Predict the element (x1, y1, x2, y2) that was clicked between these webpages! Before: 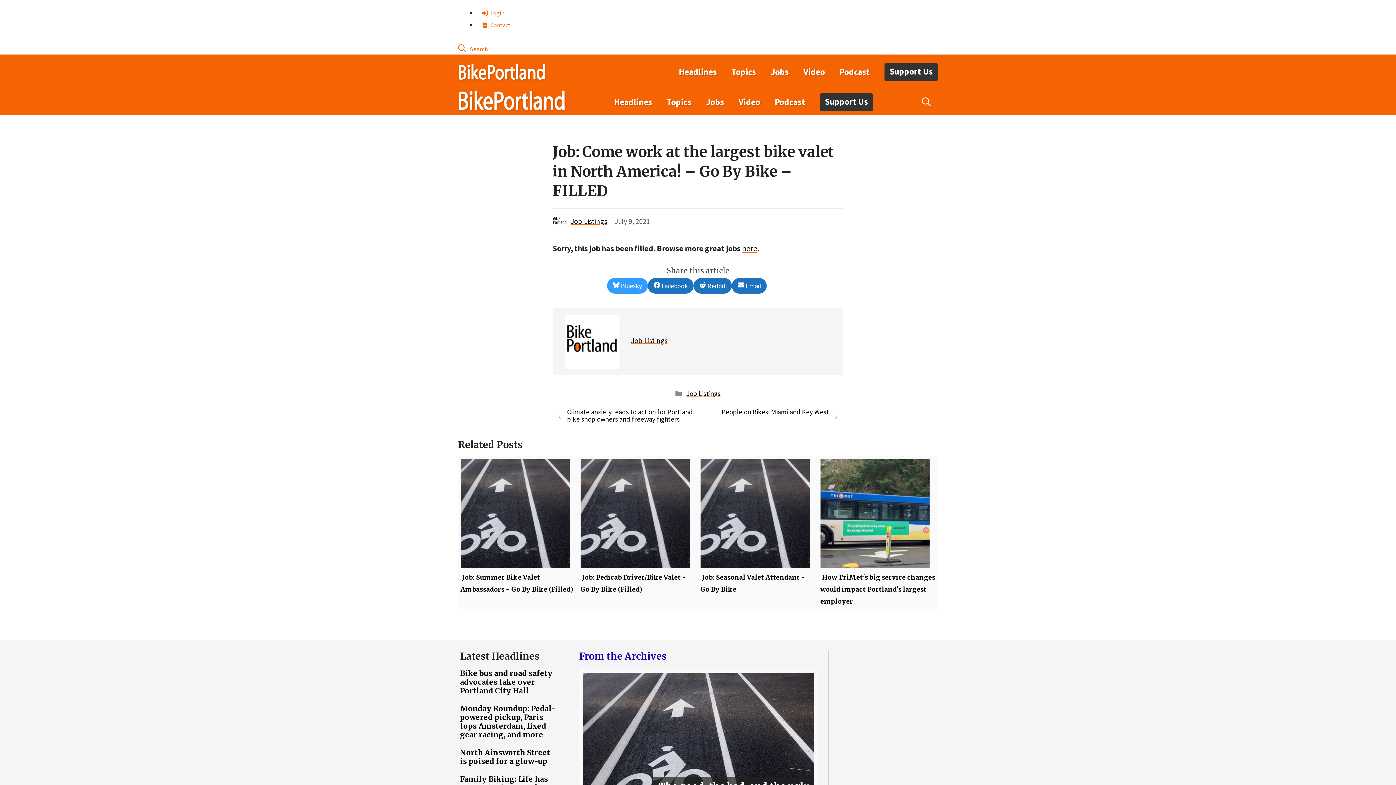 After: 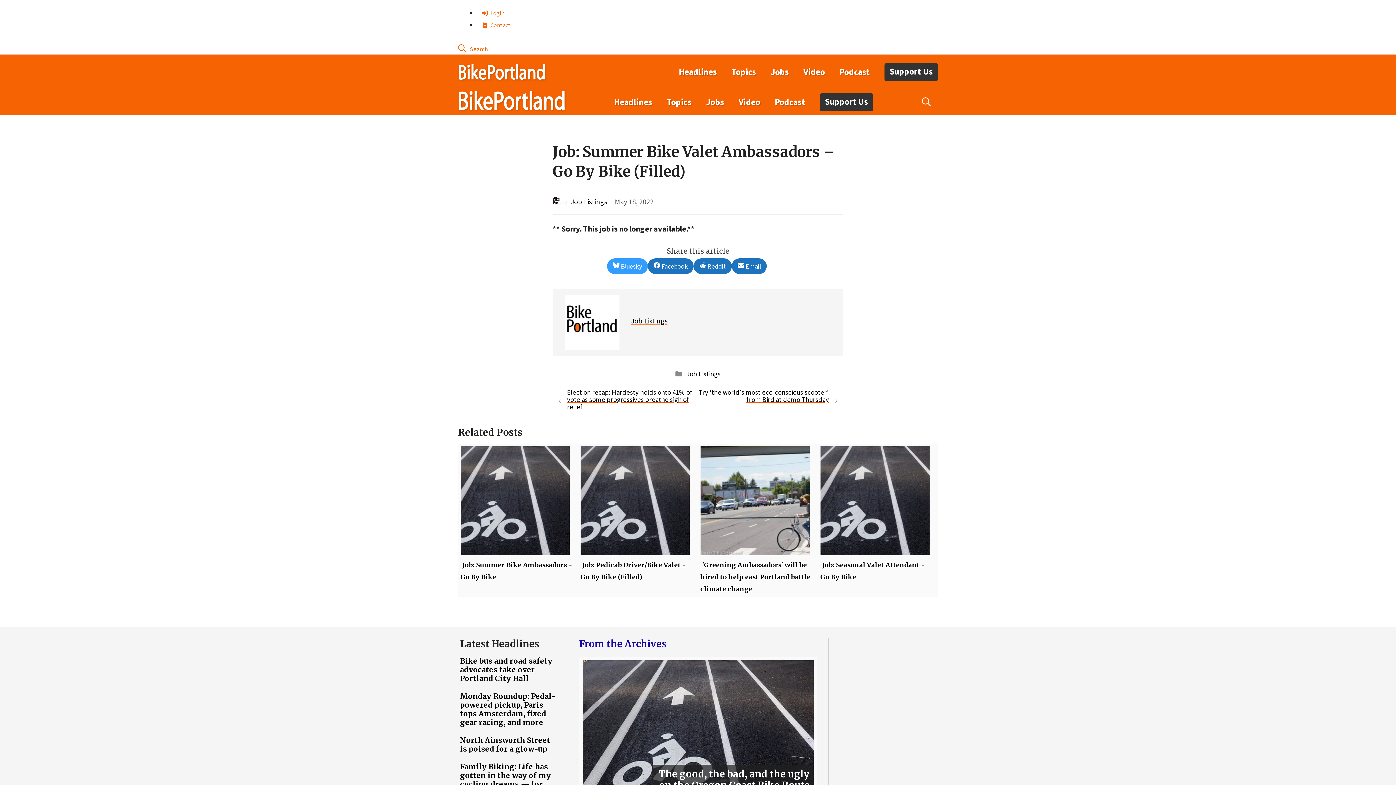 Action: label: Job: Summer Bike Valet Ambassadors - Go By Bike (Filled) bbox: (460, 458, 575, 607)